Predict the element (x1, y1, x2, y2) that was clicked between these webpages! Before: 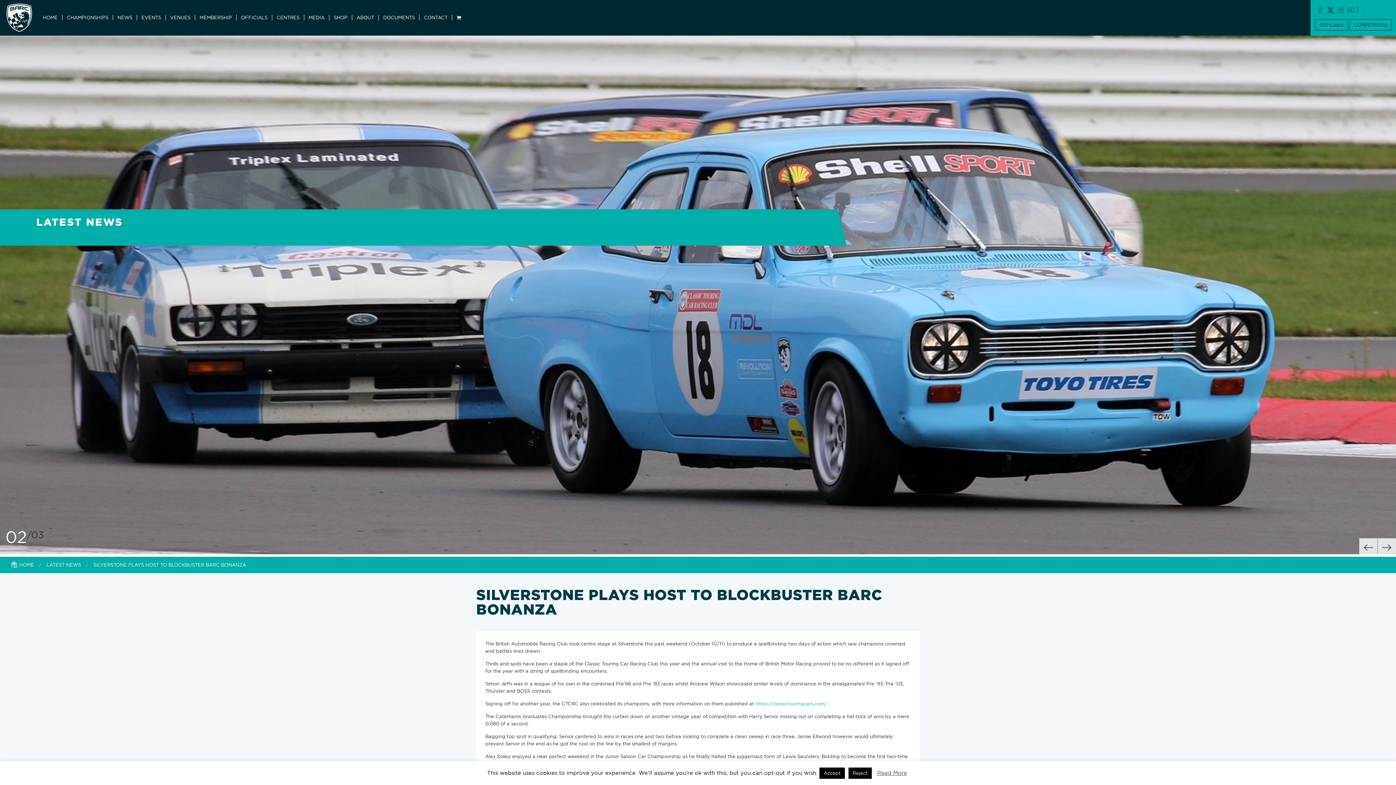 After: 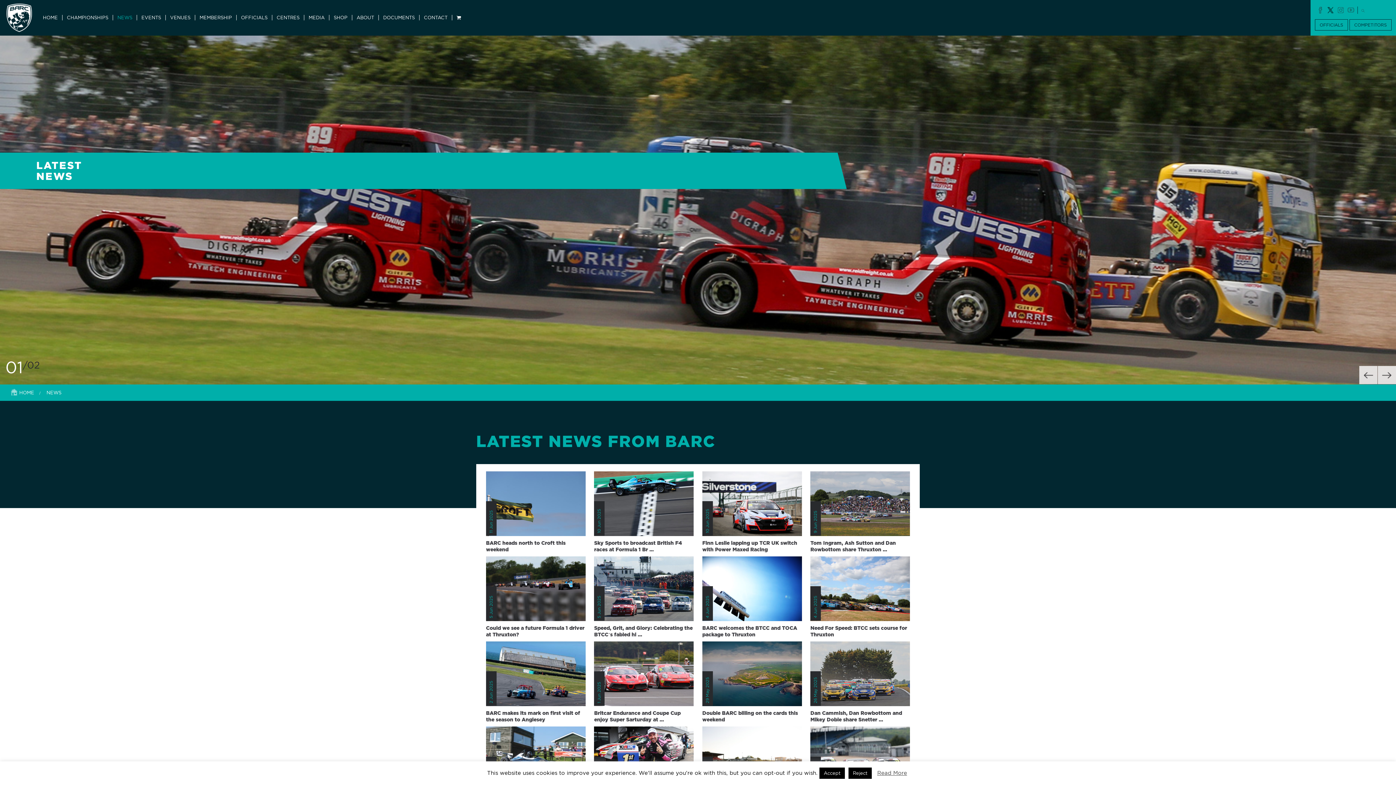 Action: bbox: (46, 562, 81, 567) label: LATEST NEWS